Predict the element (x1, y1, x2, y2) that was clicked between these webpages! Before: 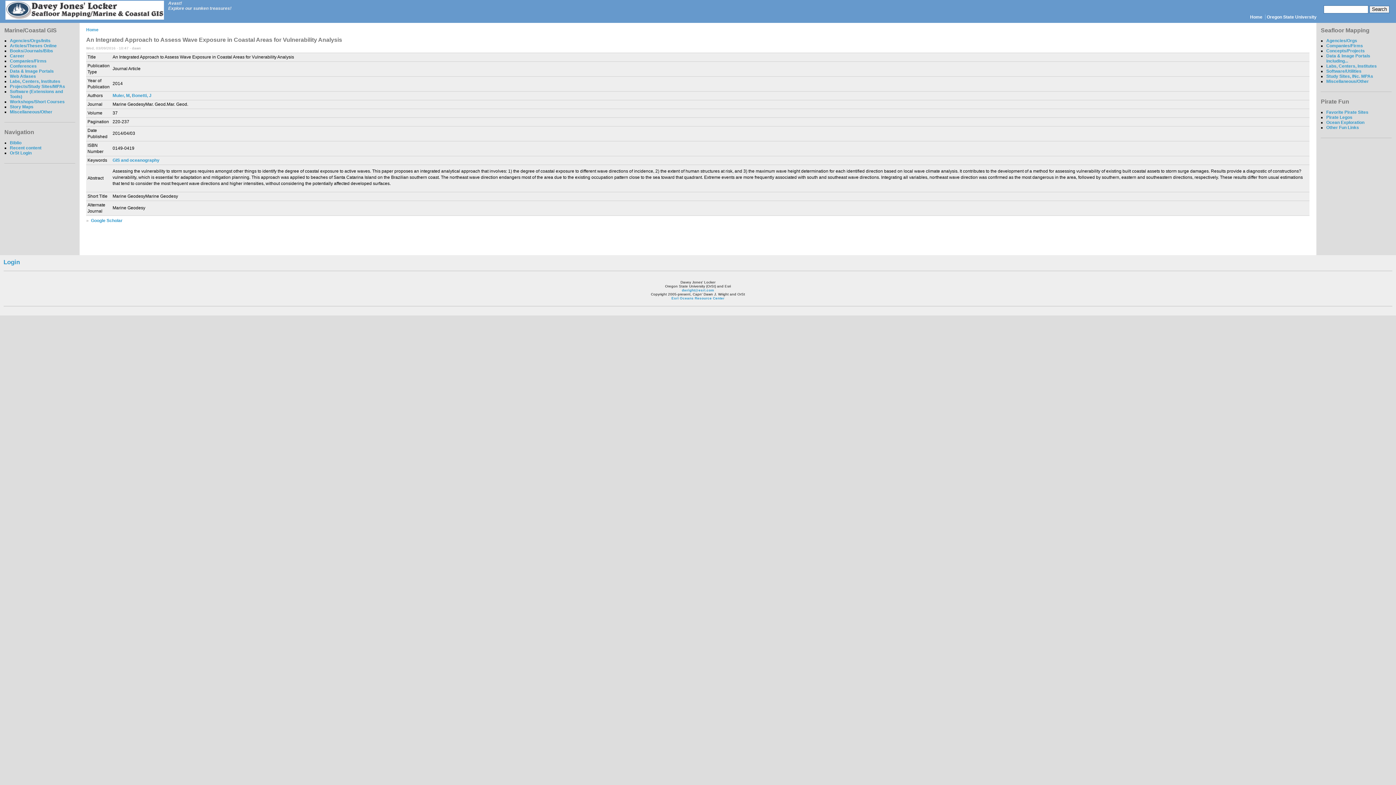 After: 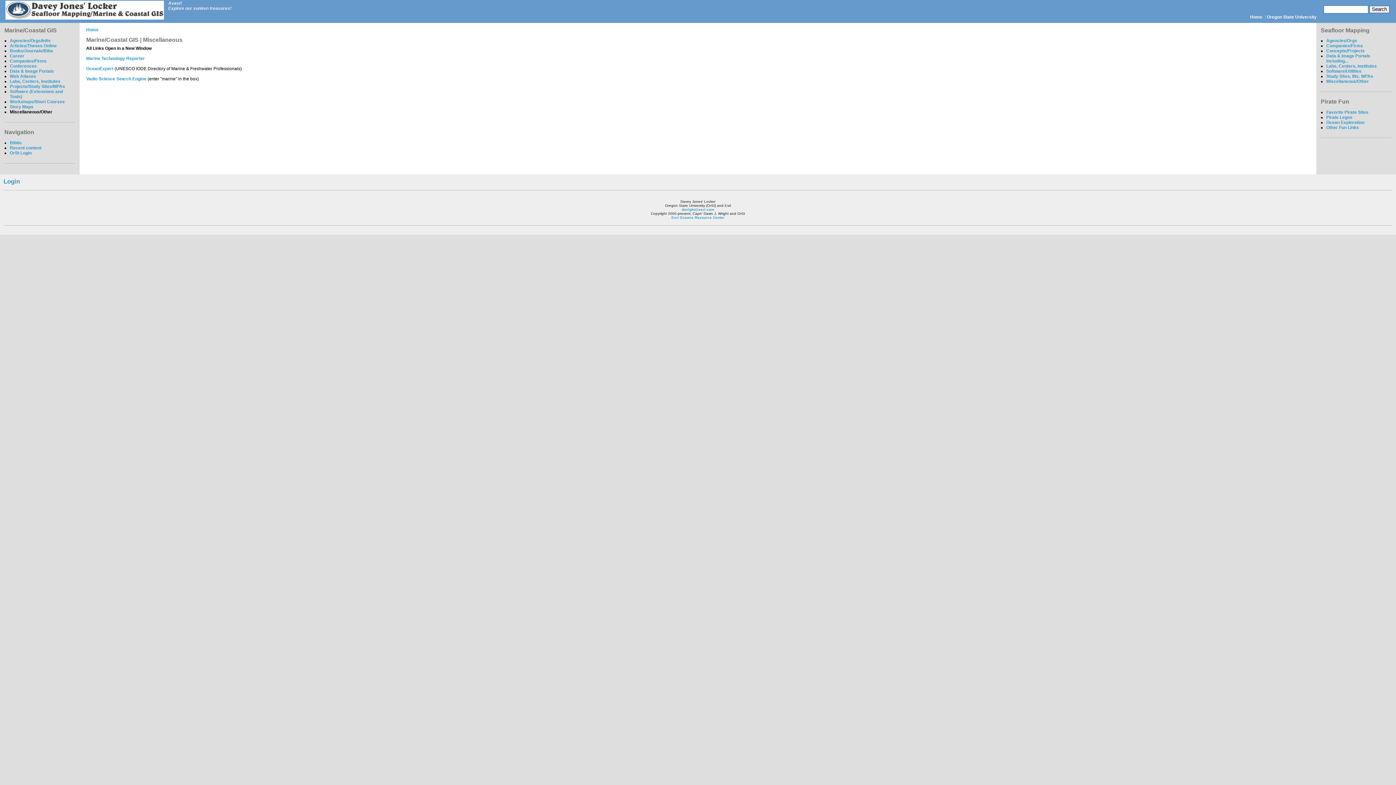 Action: label: Miscellaneous/Other bbox: (9, 109, 52, 114)